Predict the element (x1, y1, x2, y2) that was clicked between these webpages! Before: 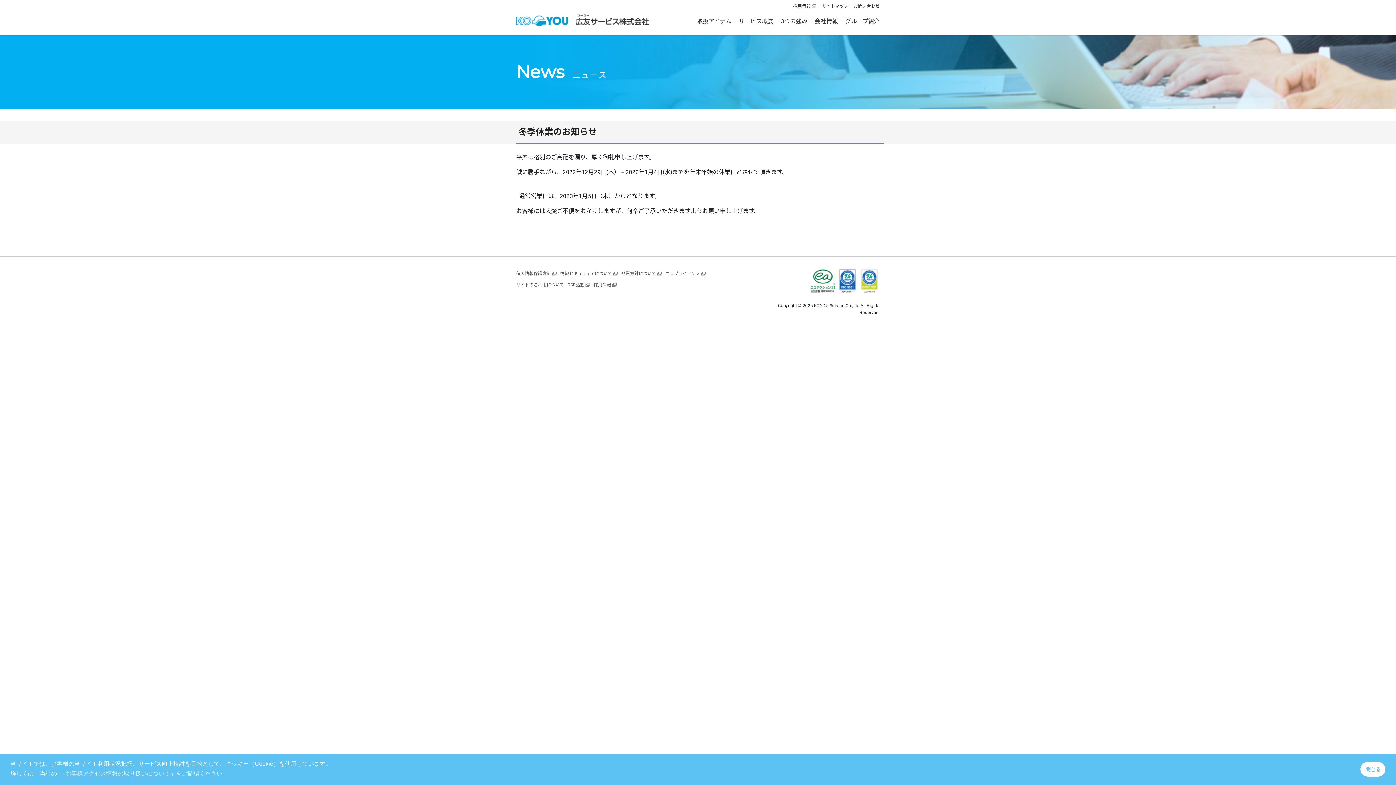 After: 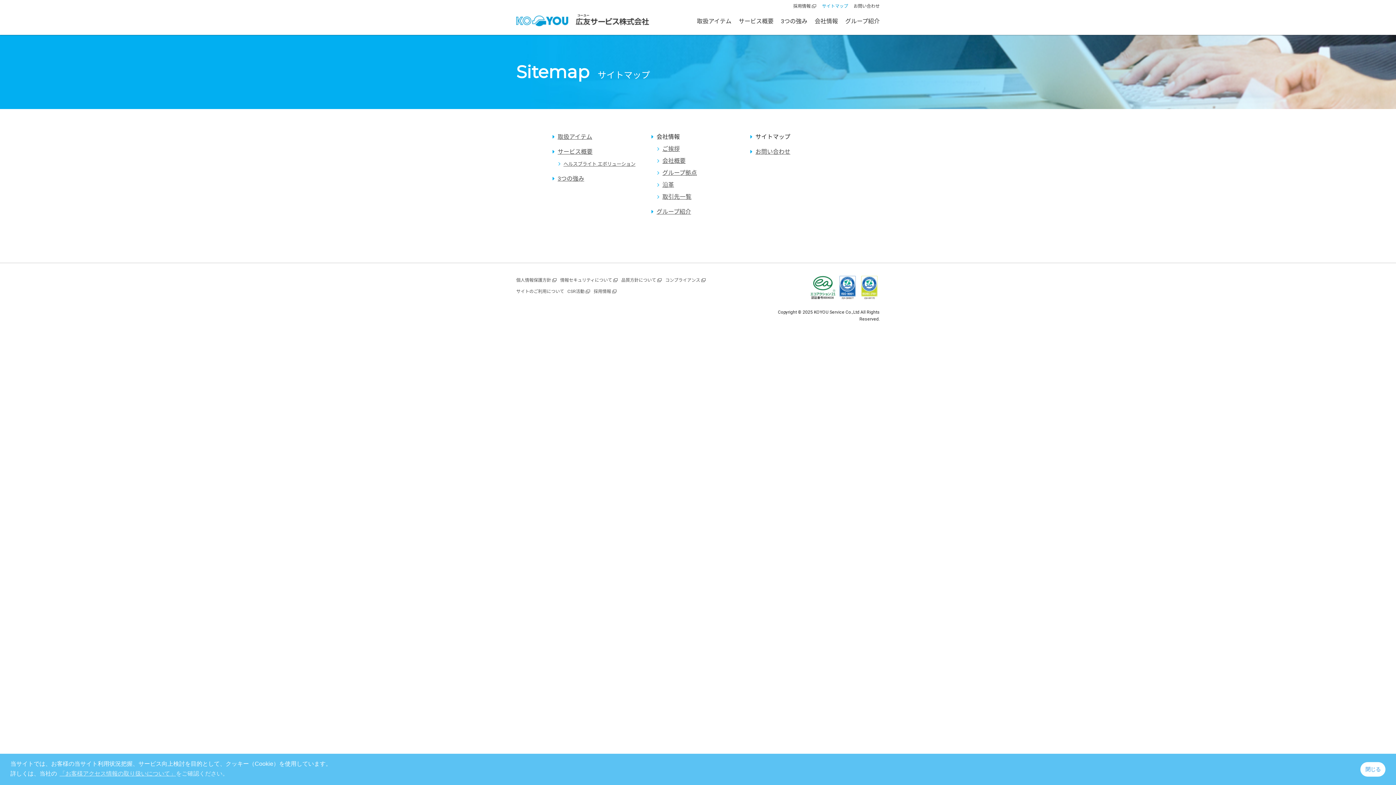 Action: bbox: (822, 3, 848, 8) label: サイトマップ